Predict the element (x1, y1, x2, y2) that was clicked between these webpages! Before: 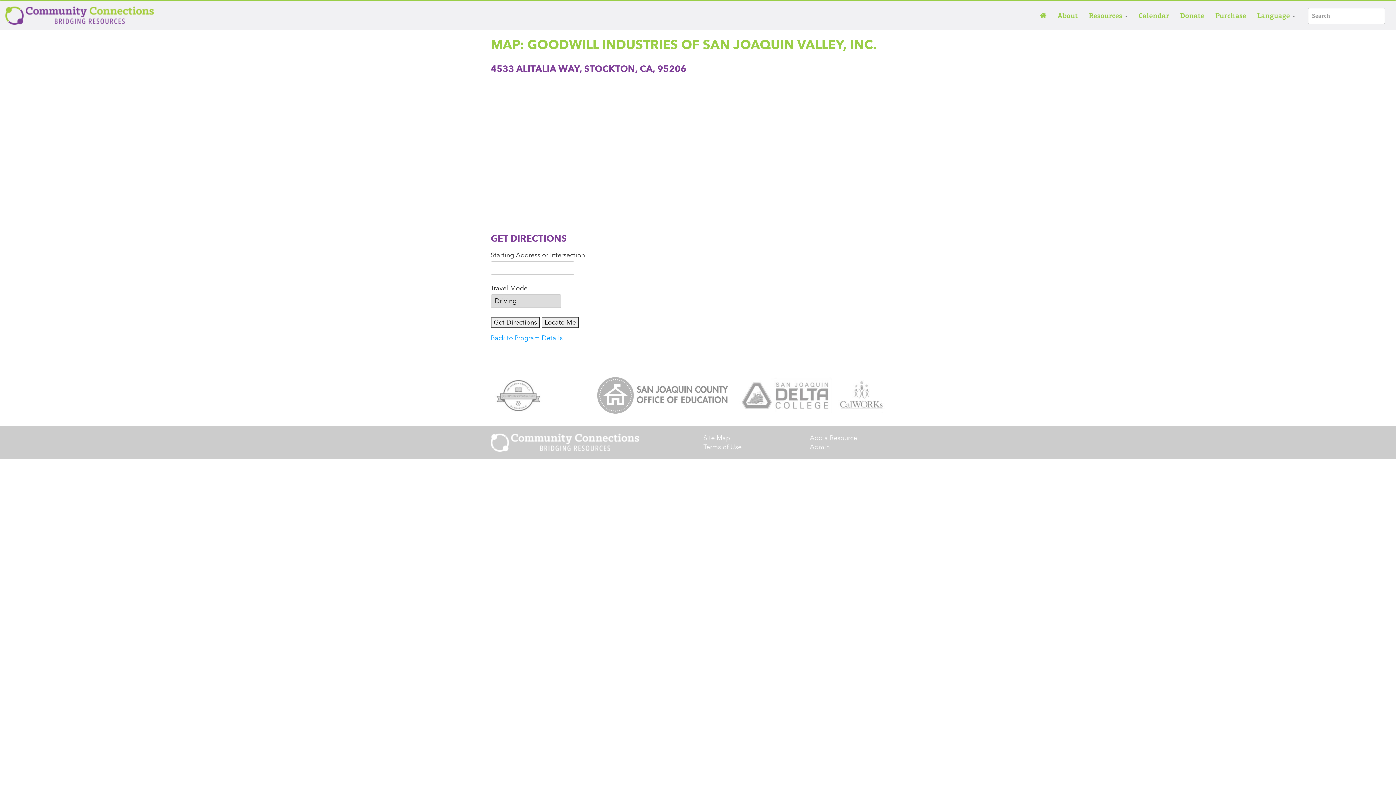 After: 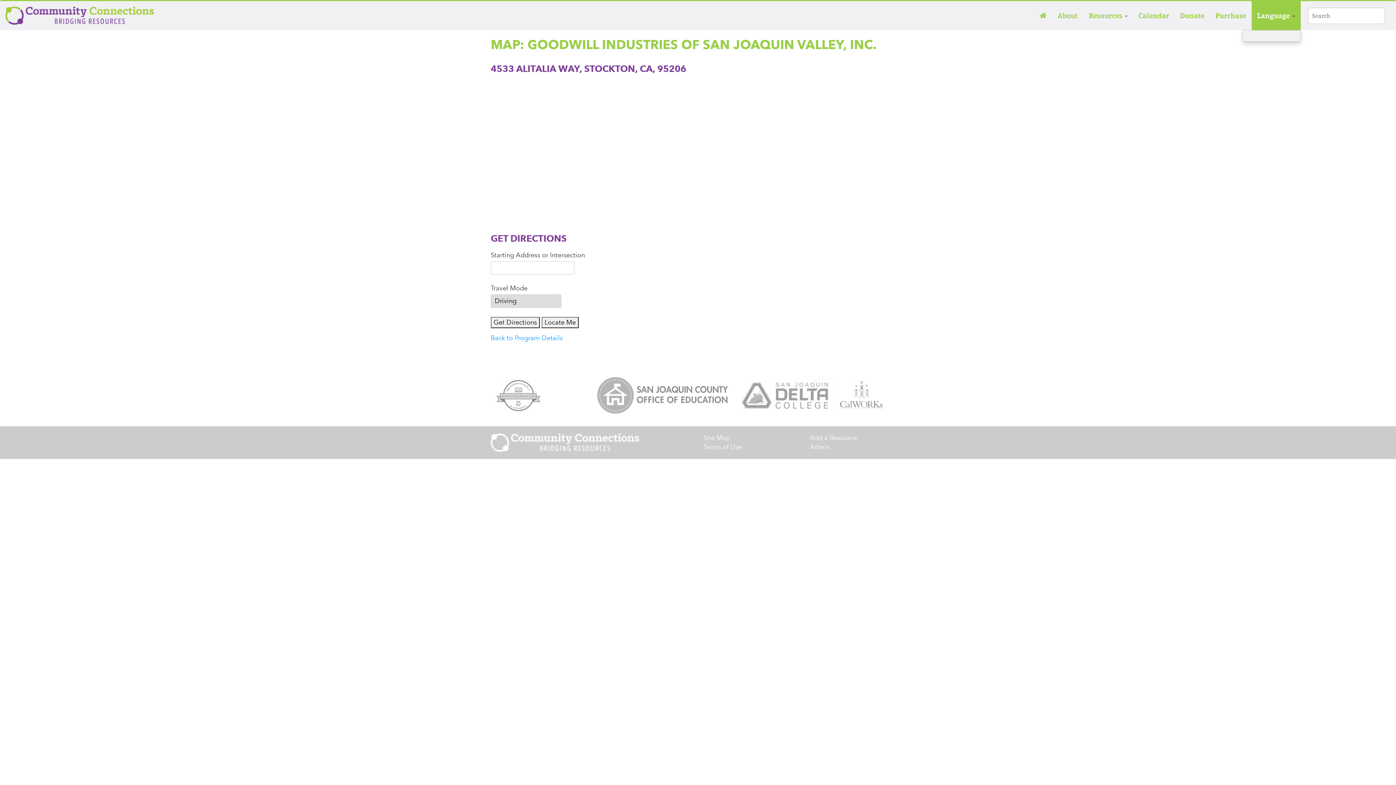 Action: label: Language  bbox: (1252, 1, 1301, 30)